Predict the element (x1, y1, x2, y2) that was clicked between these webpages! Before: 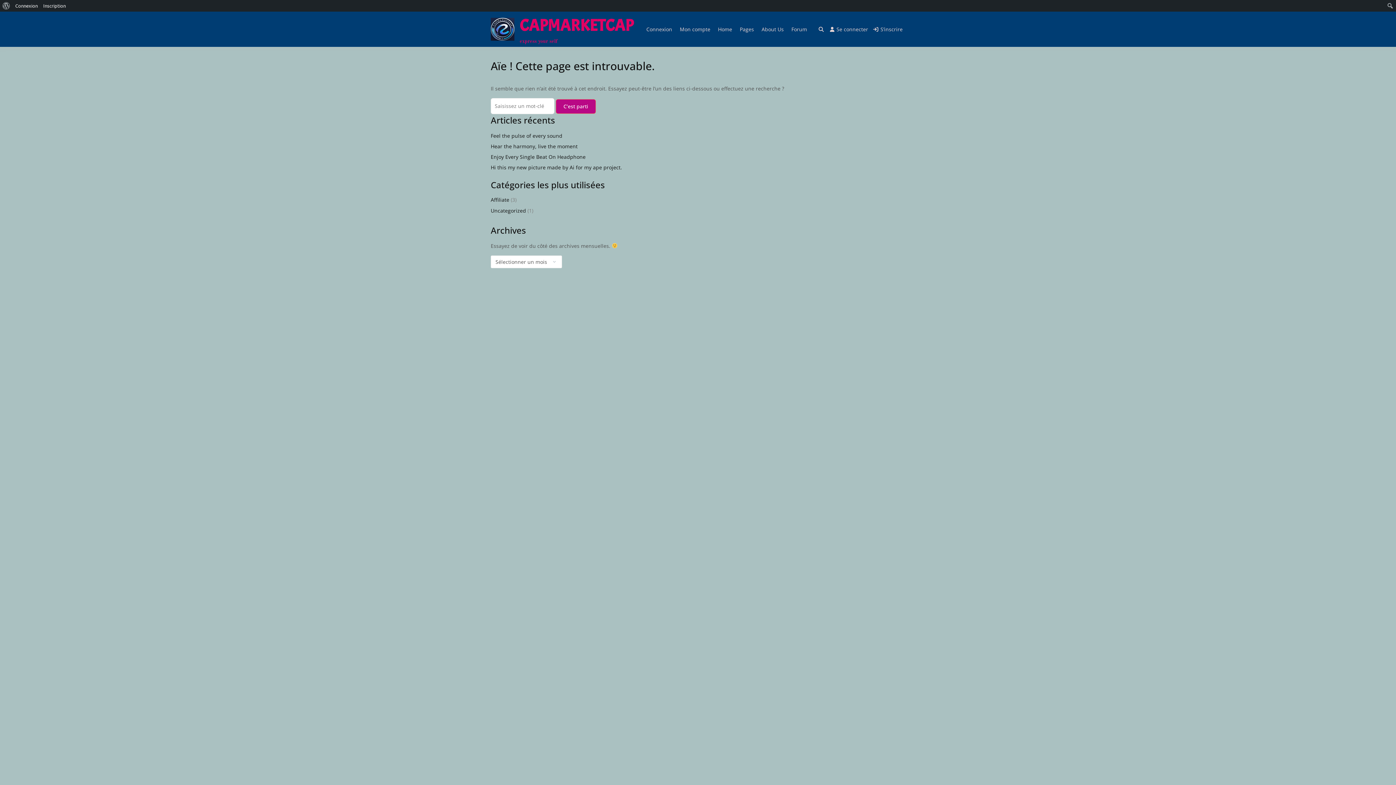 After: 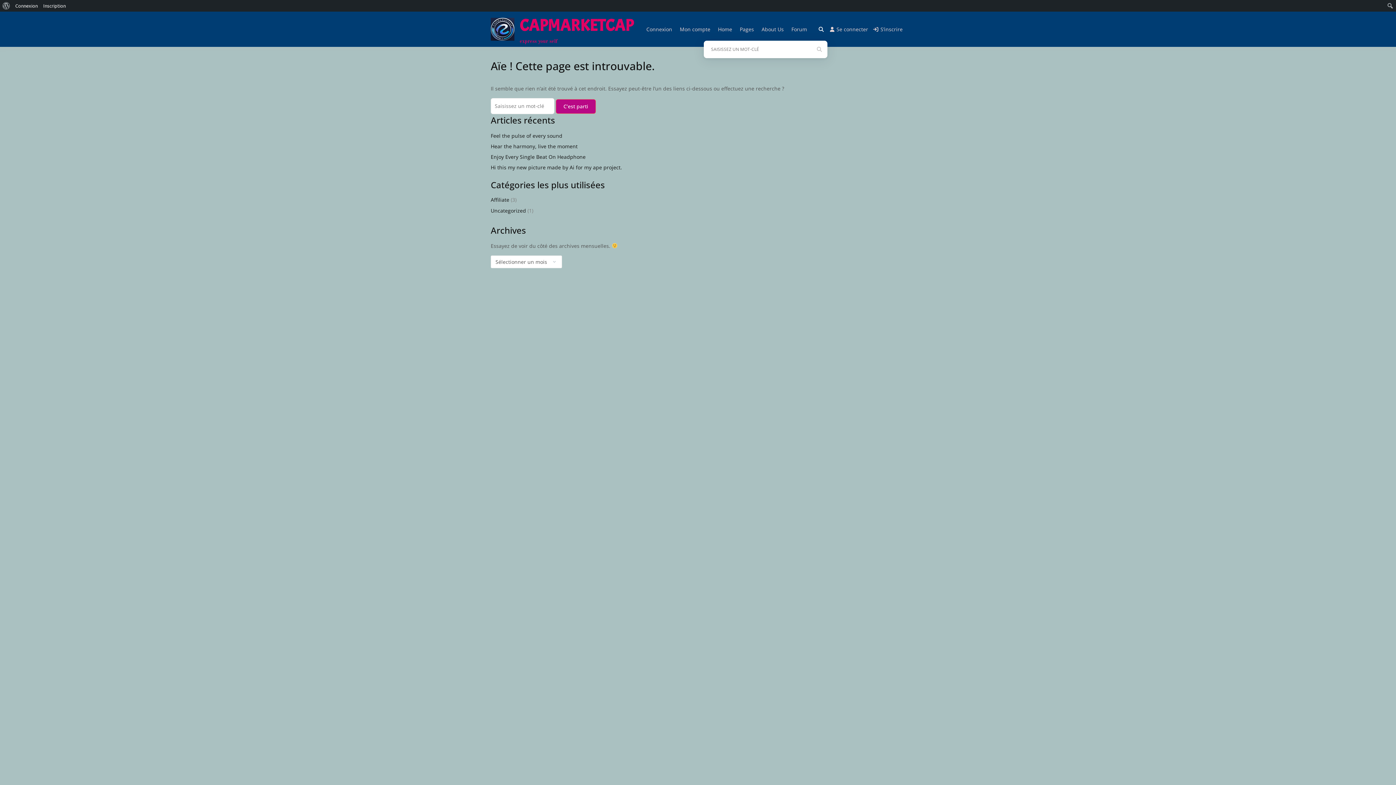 Action: label: Toggle search overlay bbox: (818, 25, 824, 33)